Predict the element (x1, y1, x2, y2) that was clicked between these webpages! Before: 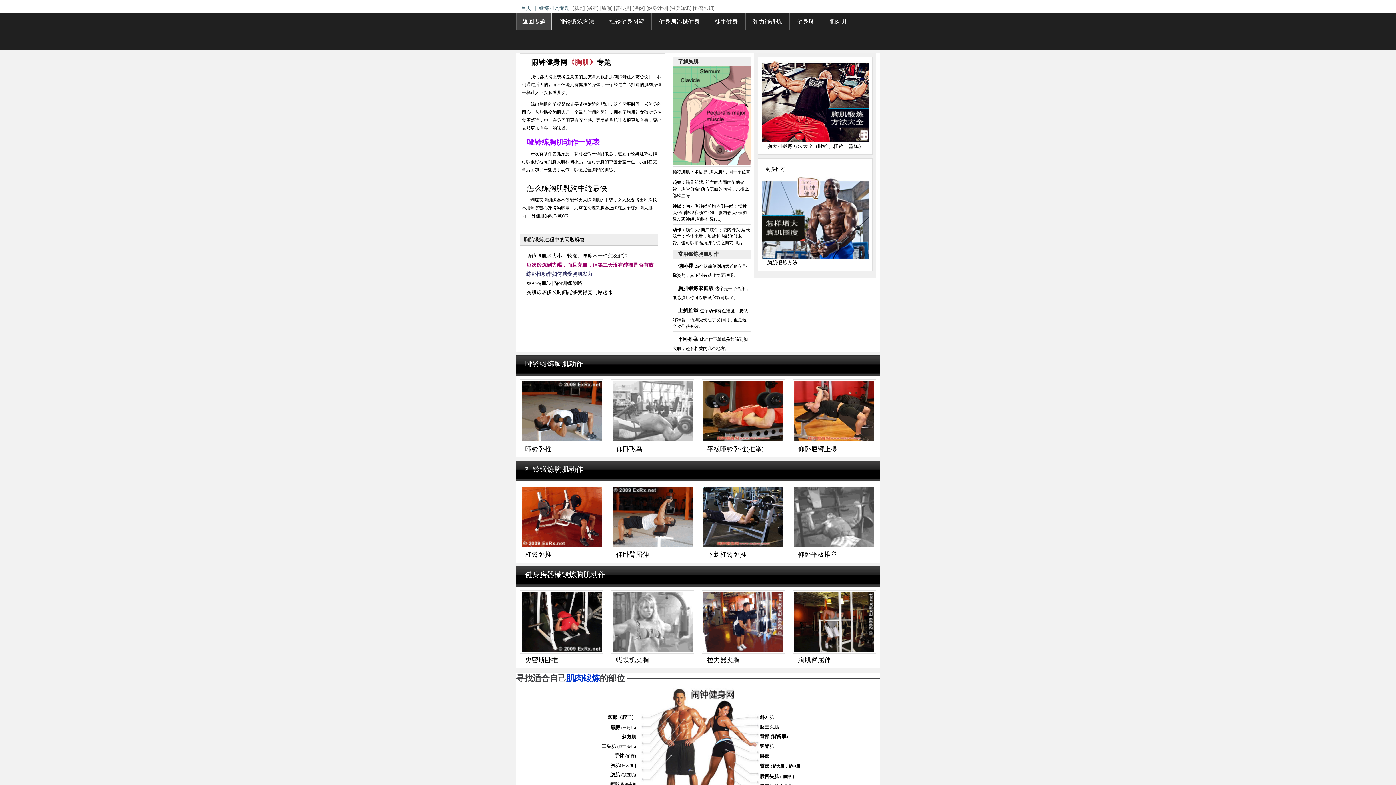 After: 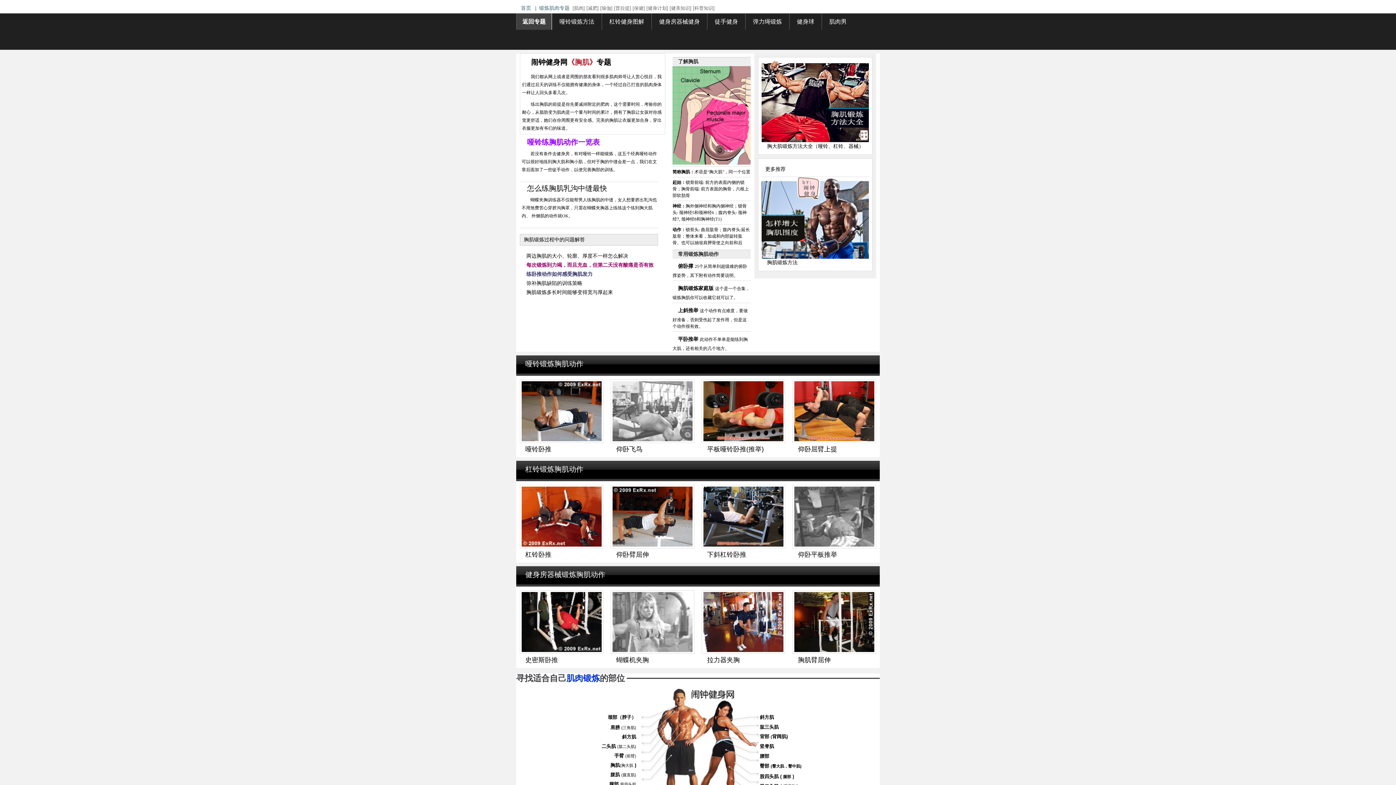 Action: bbox: (610, 650, 694, 655)